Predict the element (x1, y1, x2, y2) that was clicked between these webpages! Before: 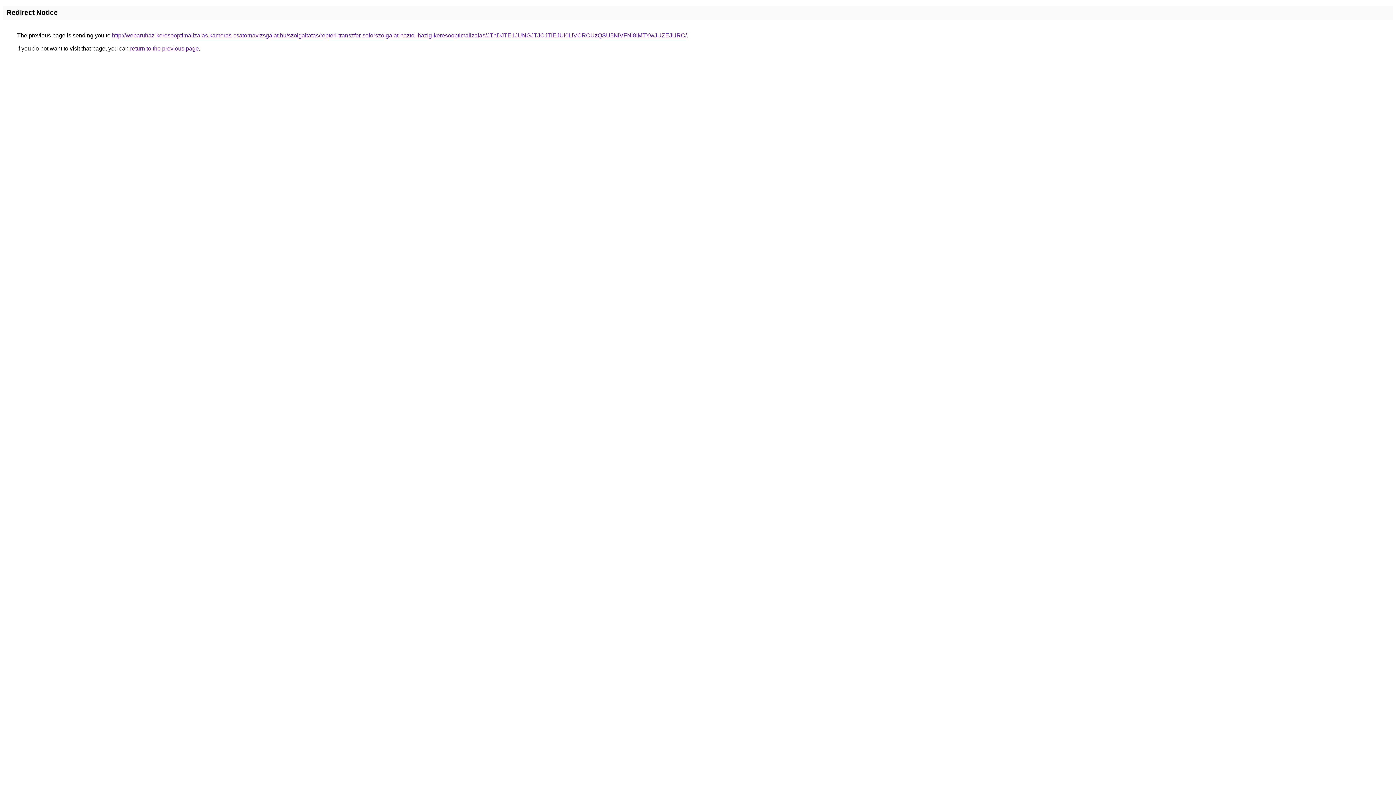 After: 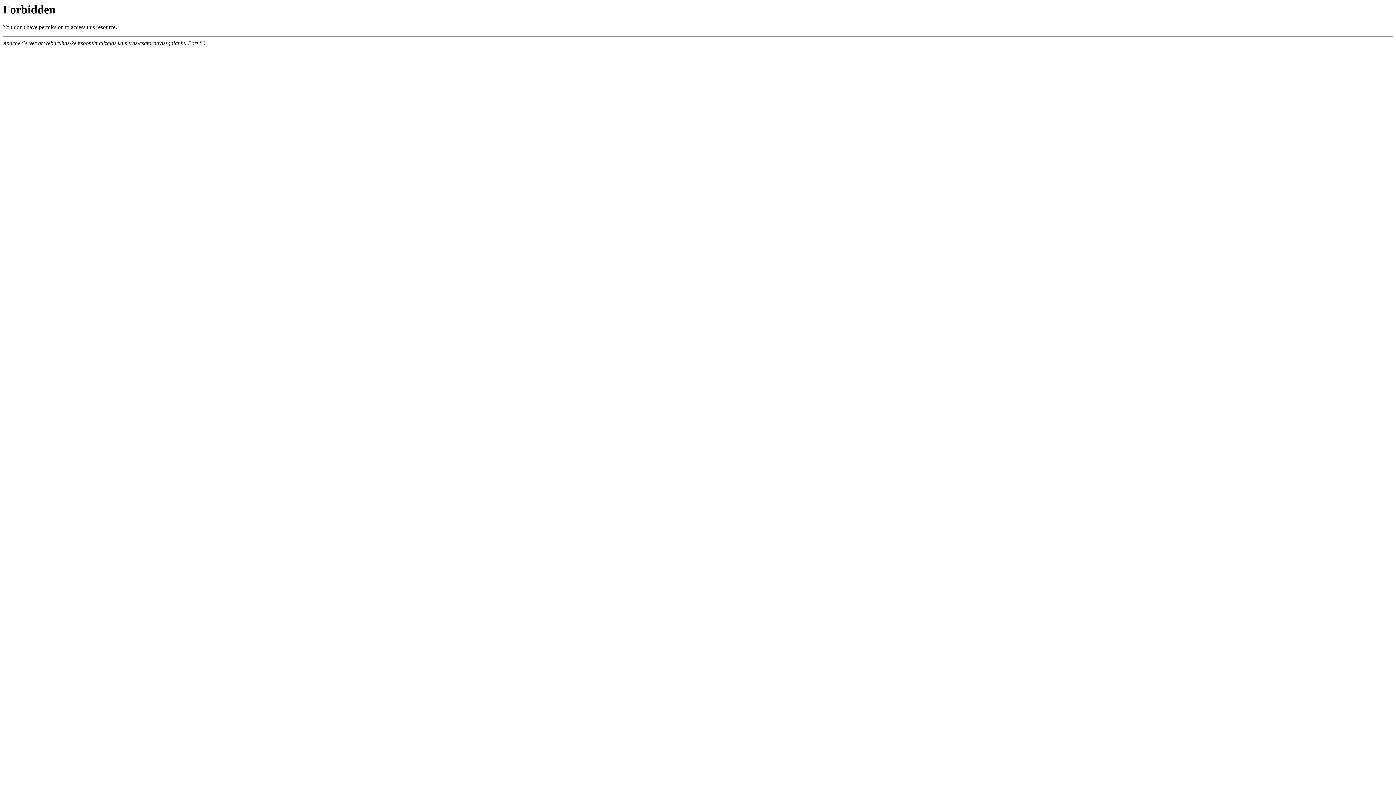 Action: bbox: (112, 32, 686, 38) label: http://webaruhaz-keresooptimalizalas.kameras-csatornavizsgalat.hu/szolgaltatas/repteri-transzfer-soforszolgalat-haztol-hazig-keresooptimalizalas/JThDJTE1JUNGJTJCJTlEJUI0LiVCRCUzQSU5NiVFNl8lMTYwJUZEJURC/